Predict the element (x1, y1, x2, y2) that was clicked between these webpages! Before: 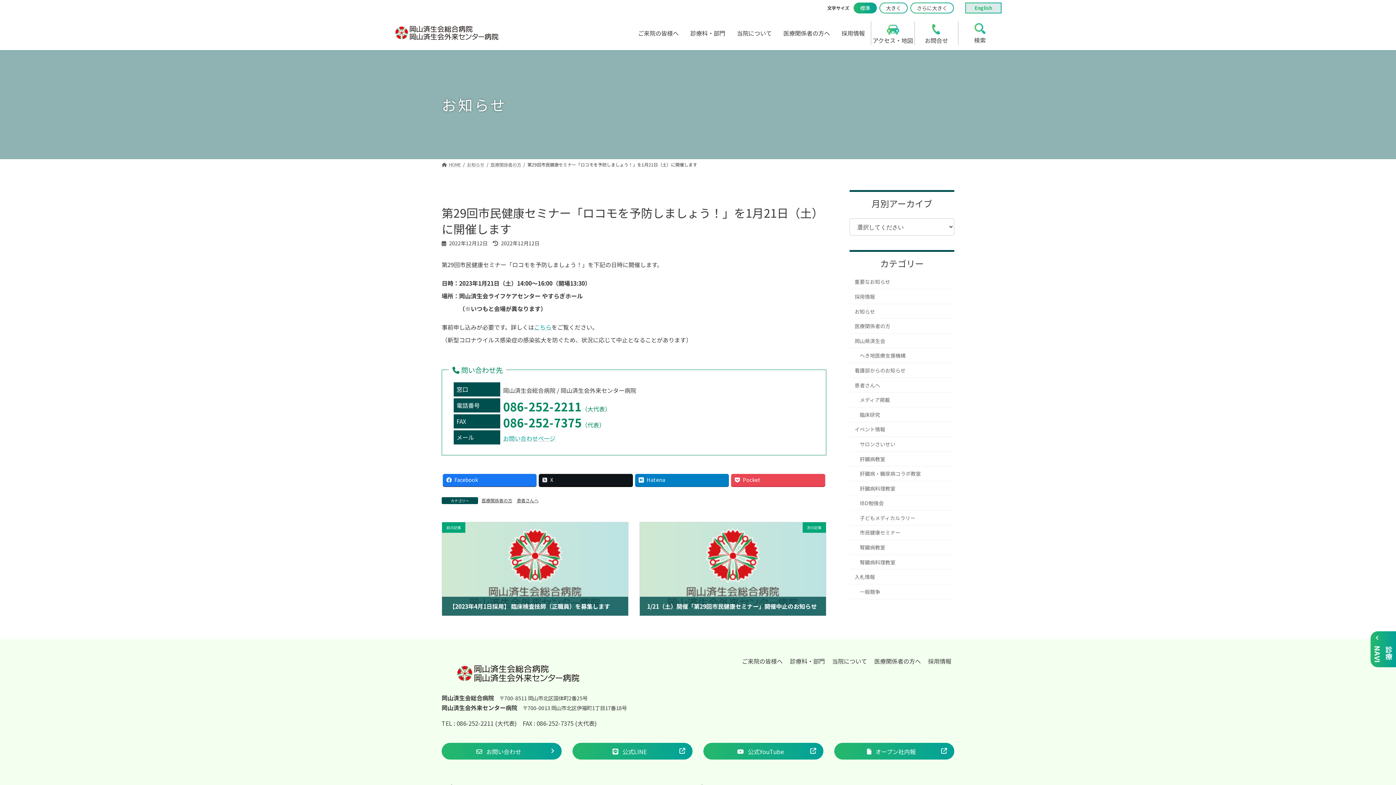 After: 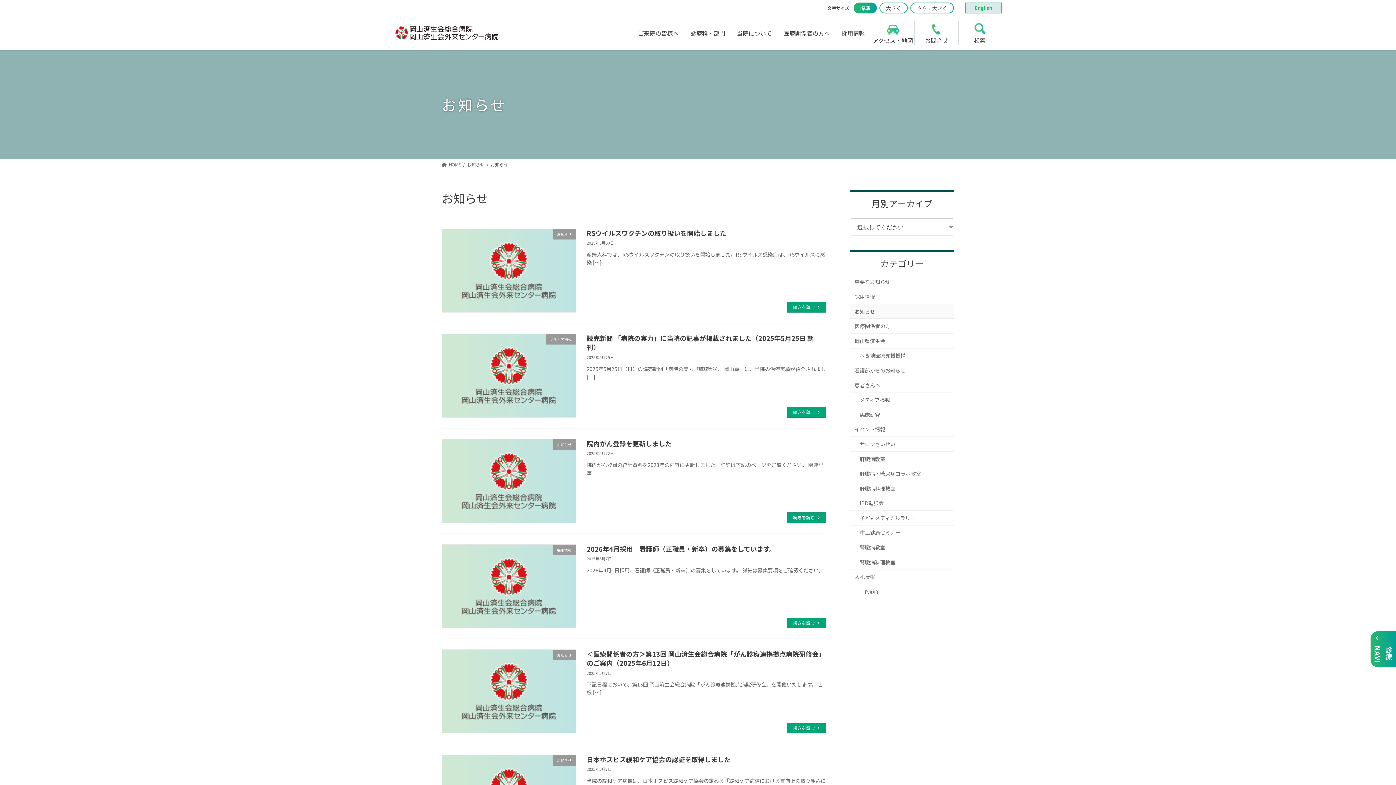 Action: bbox: (849, 304, 954, 319) label: お知らせ